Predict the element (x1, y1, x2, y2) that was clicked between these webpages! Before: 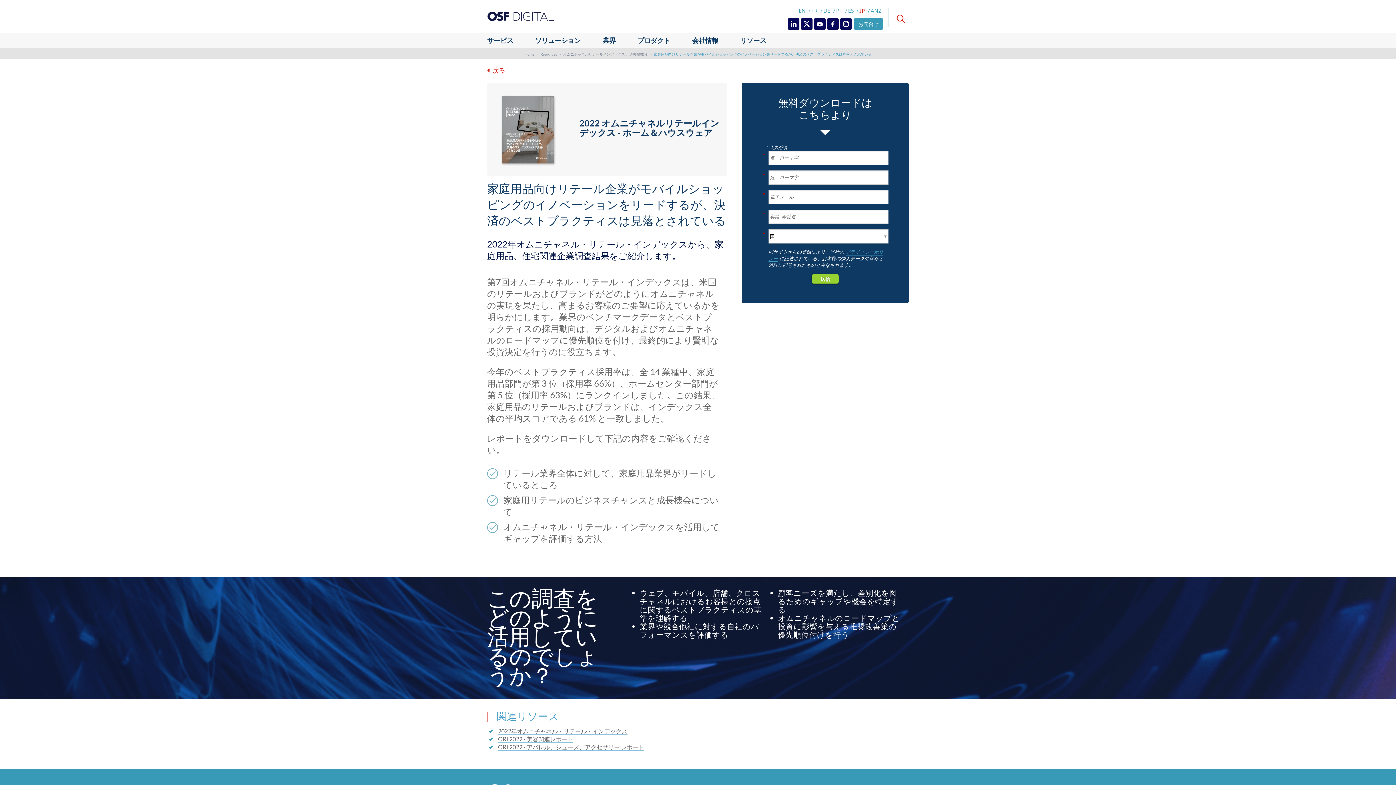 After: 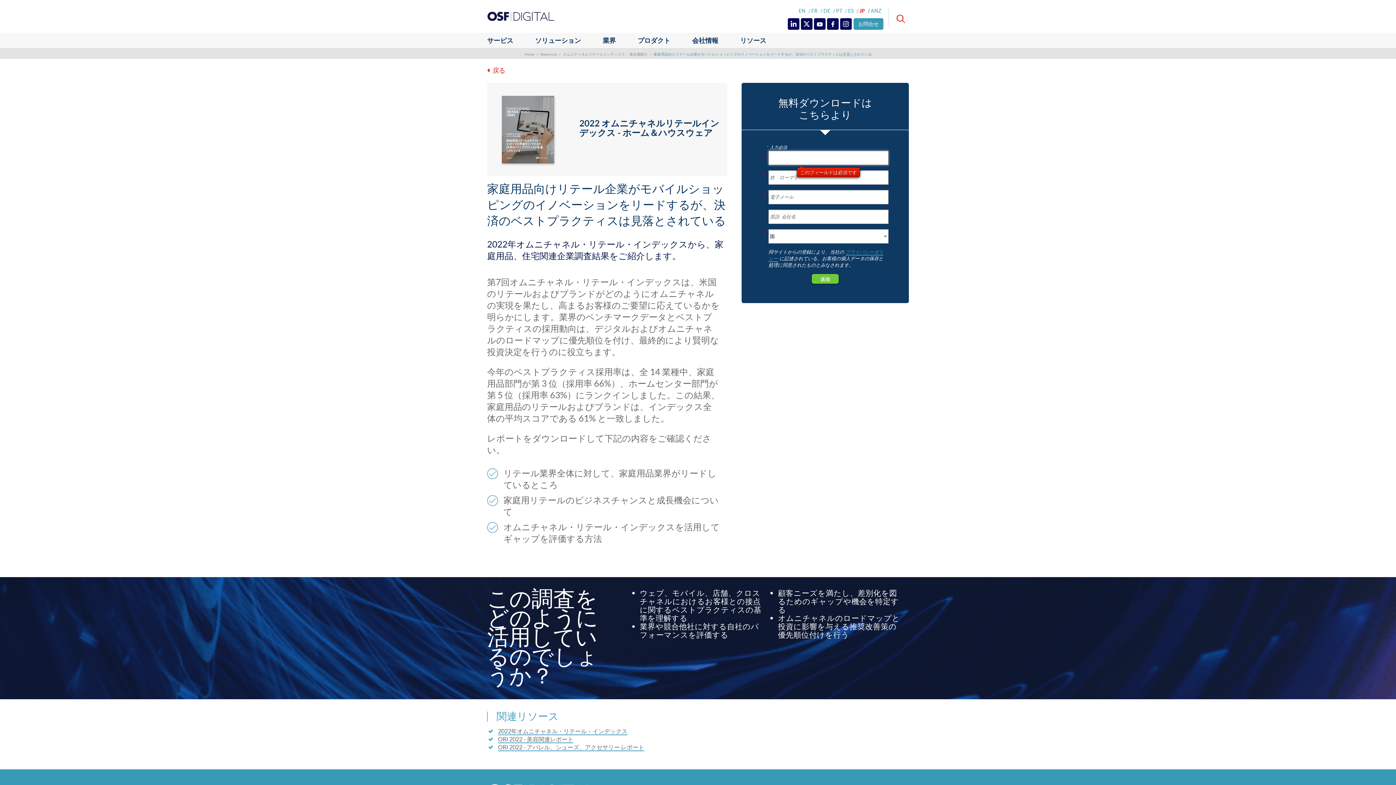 Action: bbox: (811, 274, 838, 284) label: 送信